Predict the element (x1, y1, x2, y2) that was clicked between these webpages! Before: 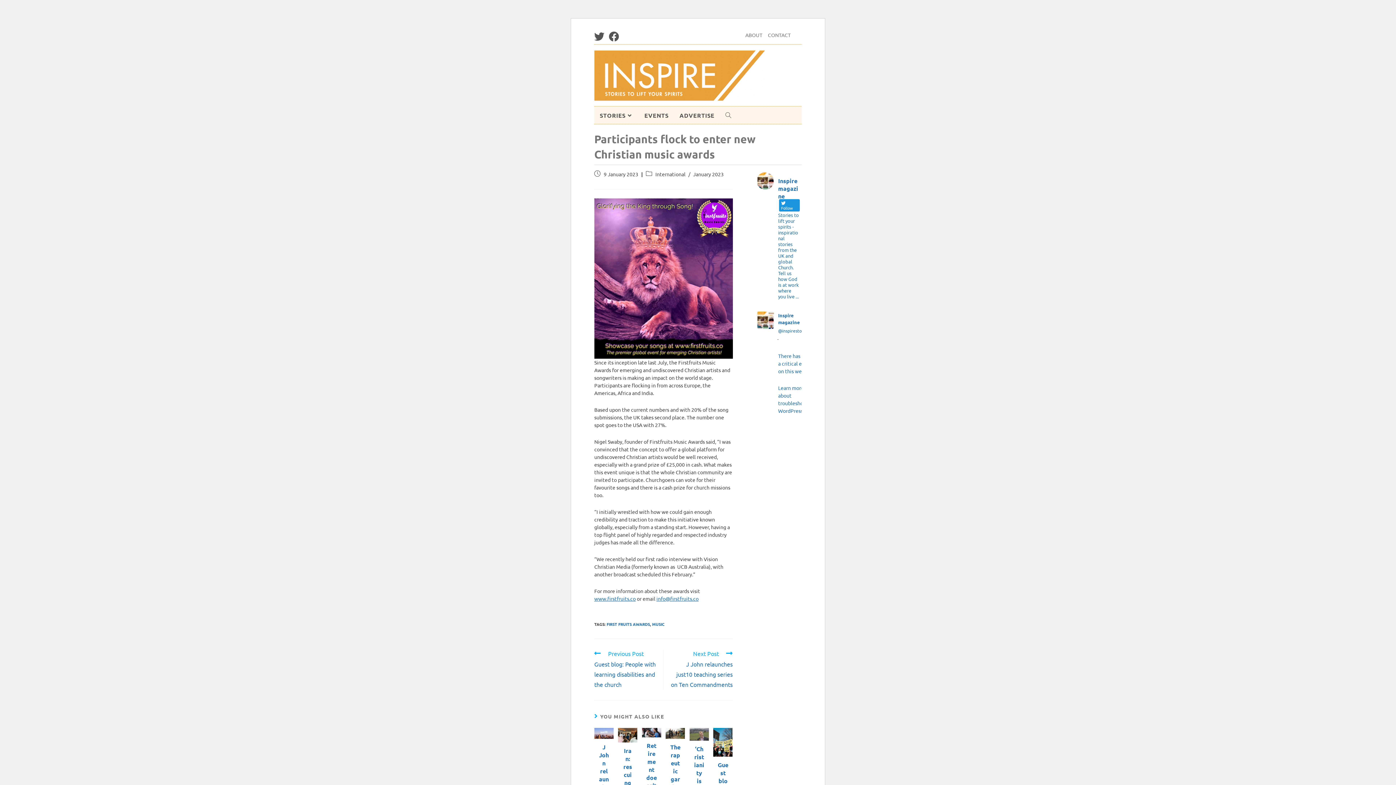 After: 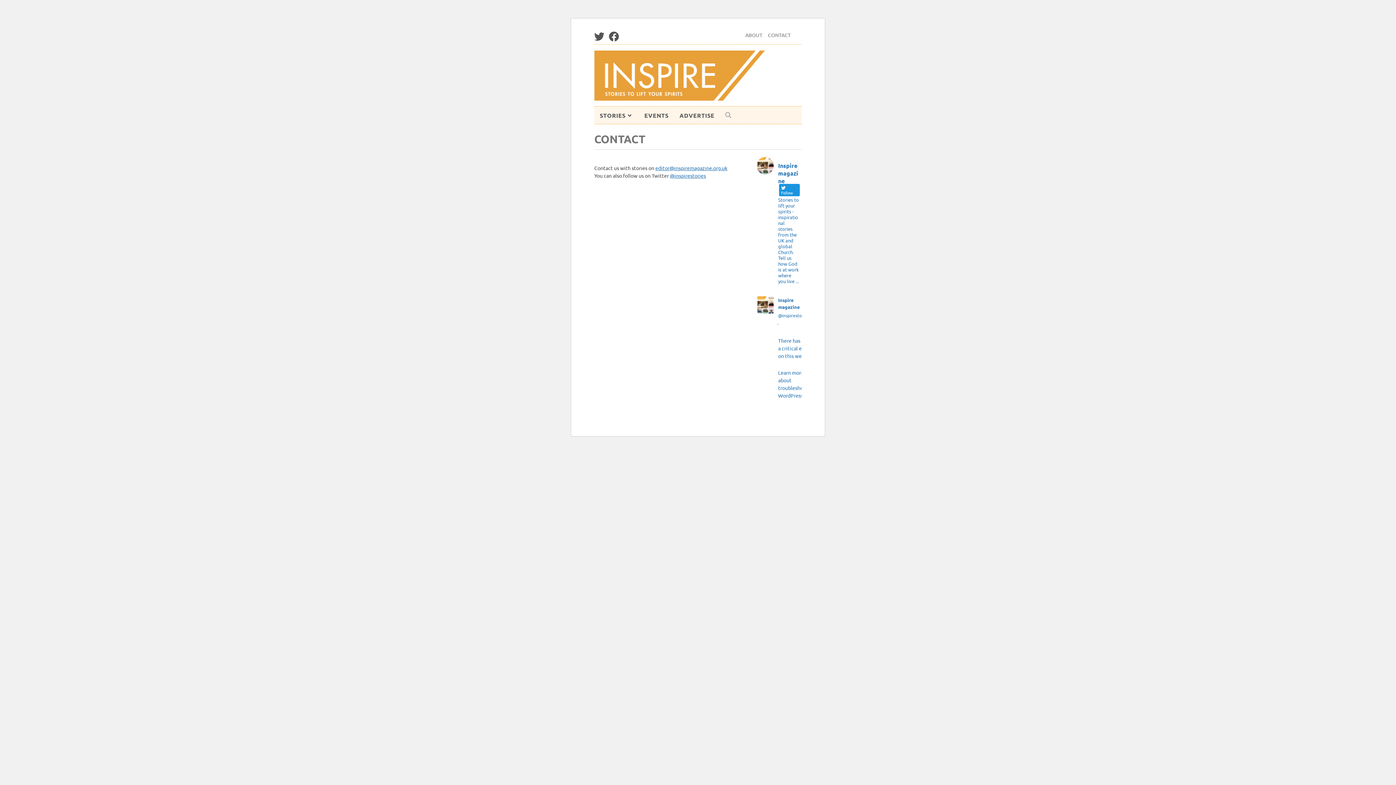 Action: label: CONTACT bbox: (768, 27, 791, 42)